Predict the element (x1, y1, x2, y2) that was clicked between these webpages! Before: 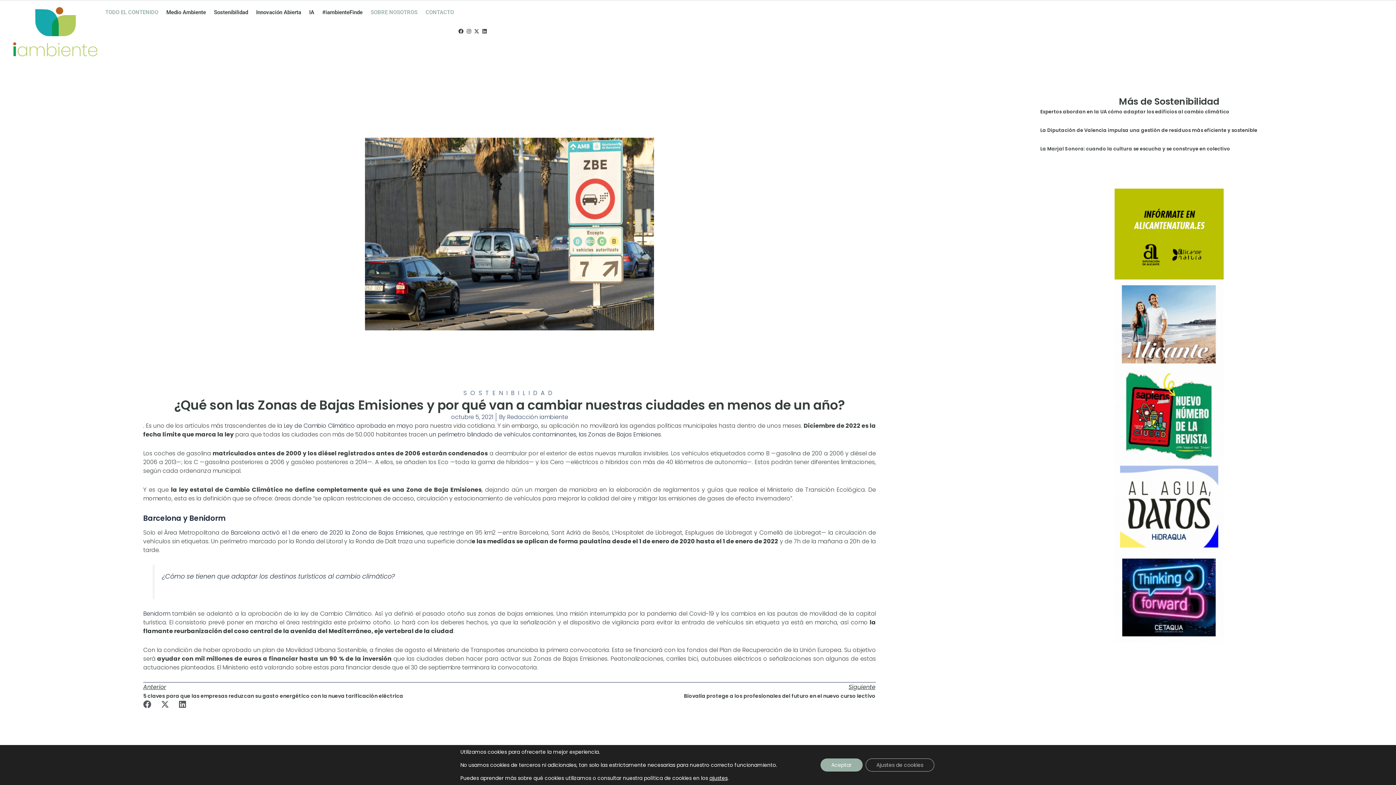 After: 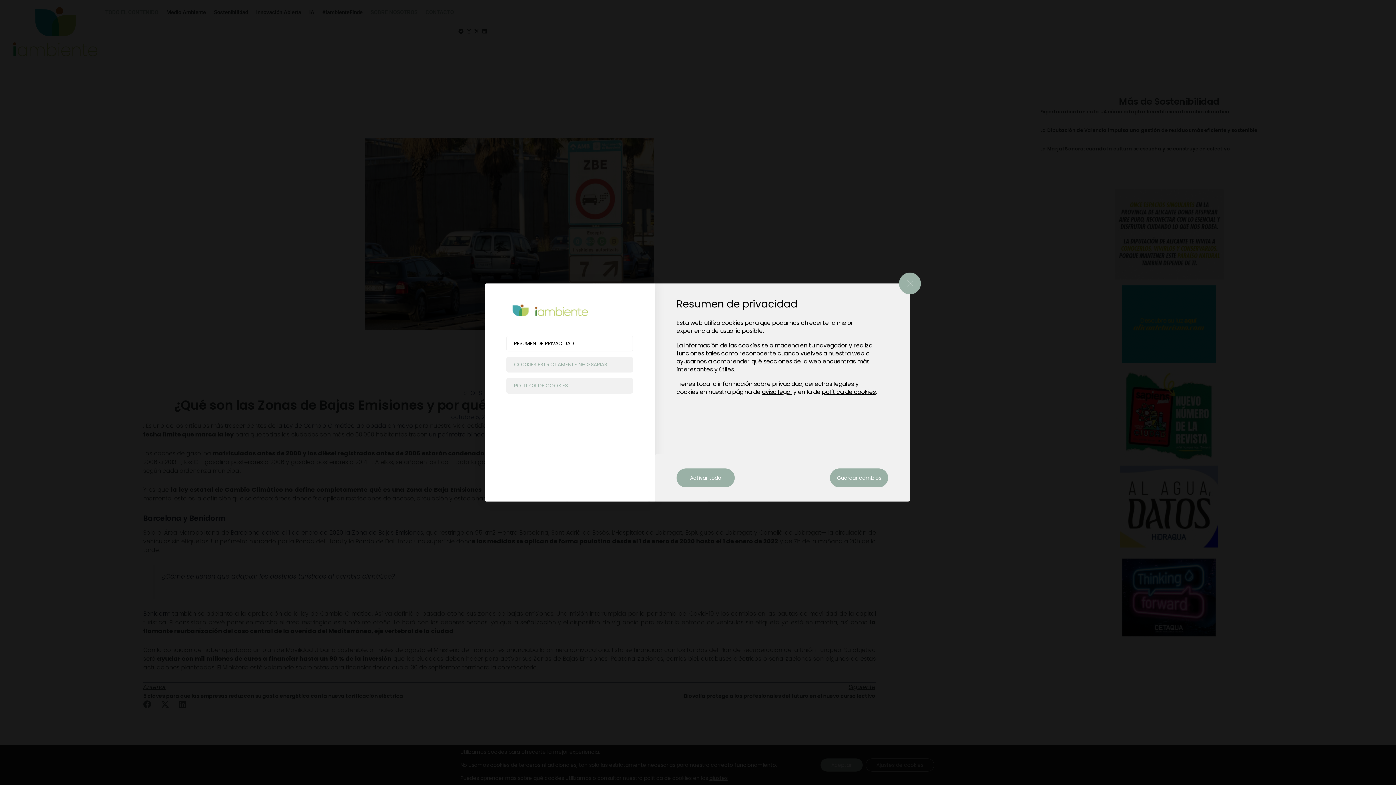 Action: label: ajustes bbox: (709, 775, 727, 781)